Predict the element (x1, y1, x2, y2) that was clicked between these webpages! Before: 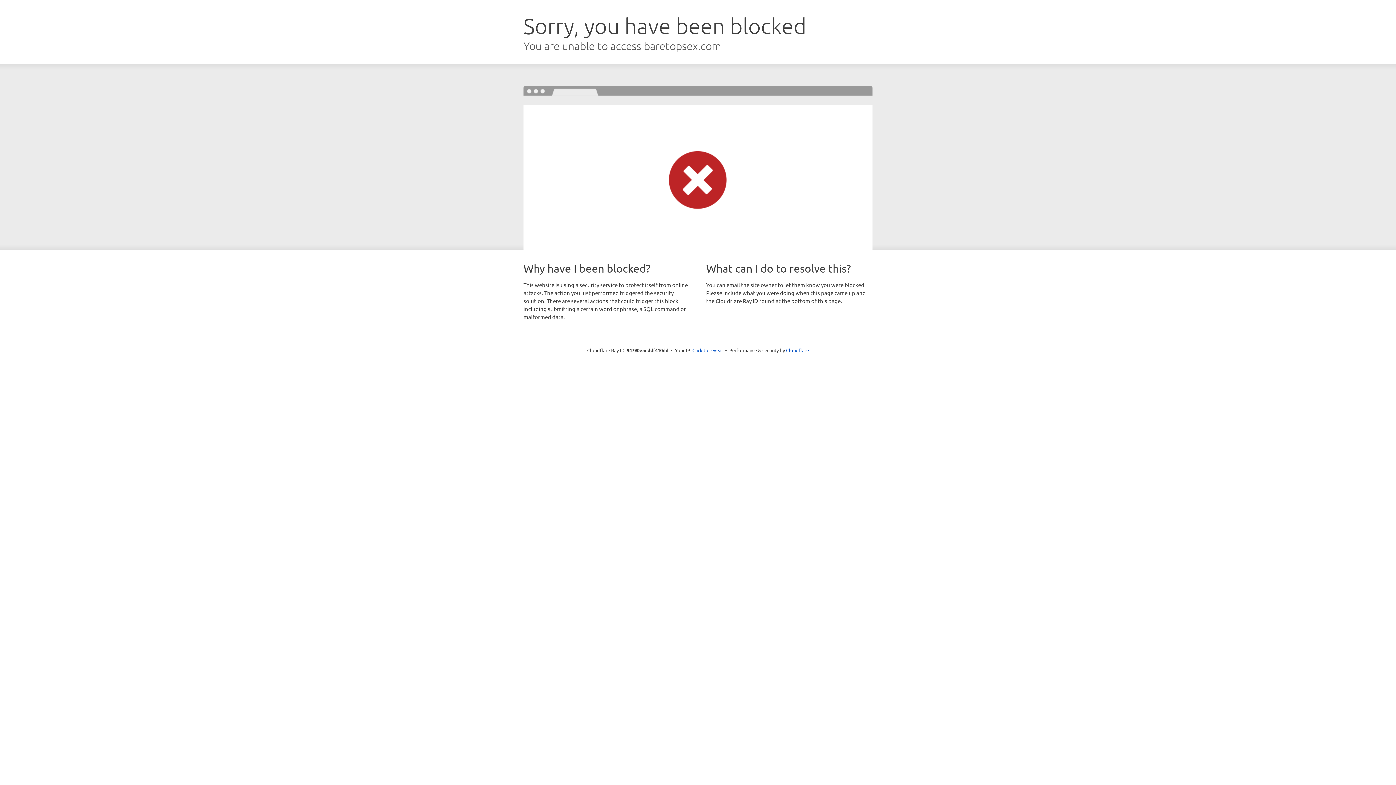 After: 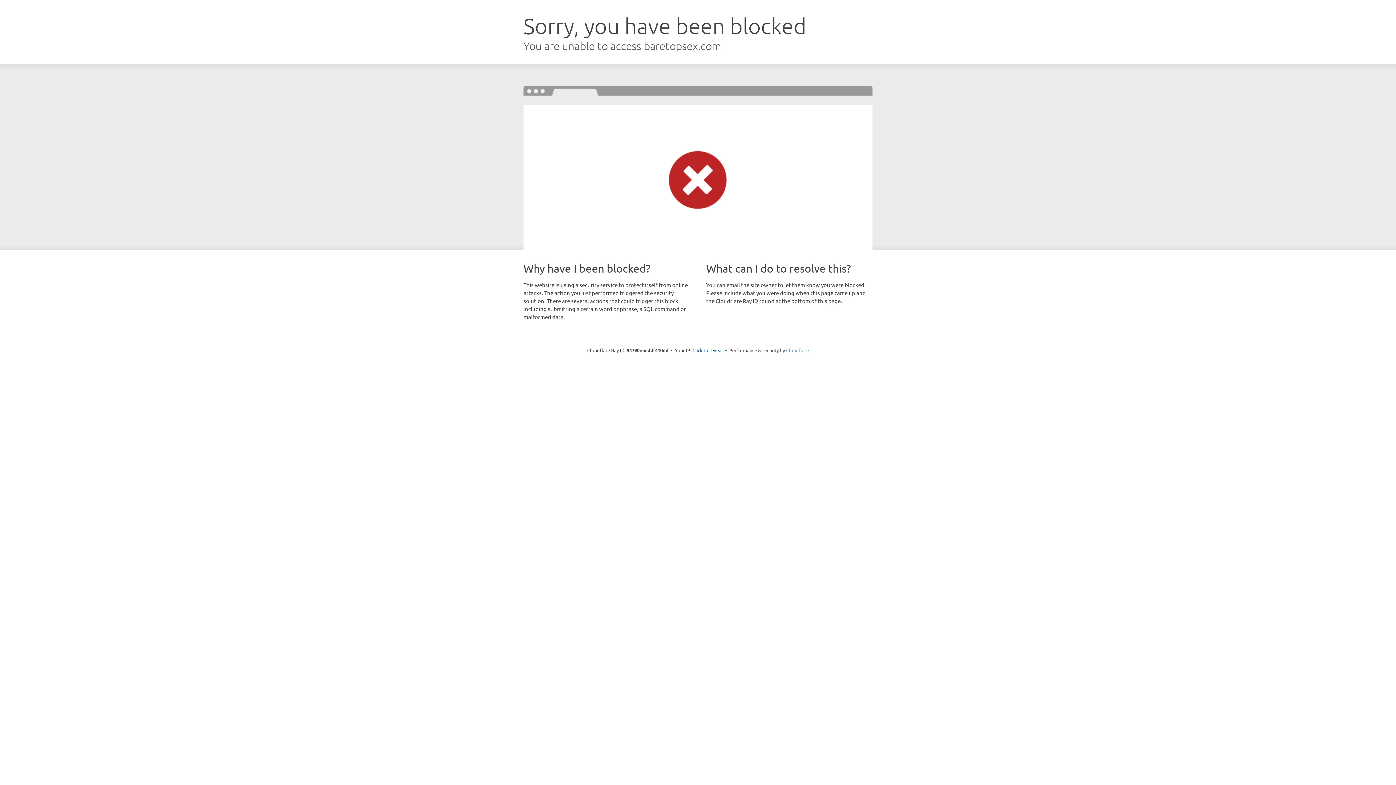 Action: label: Cloudflare bbox: (786, 347, 809, 353)